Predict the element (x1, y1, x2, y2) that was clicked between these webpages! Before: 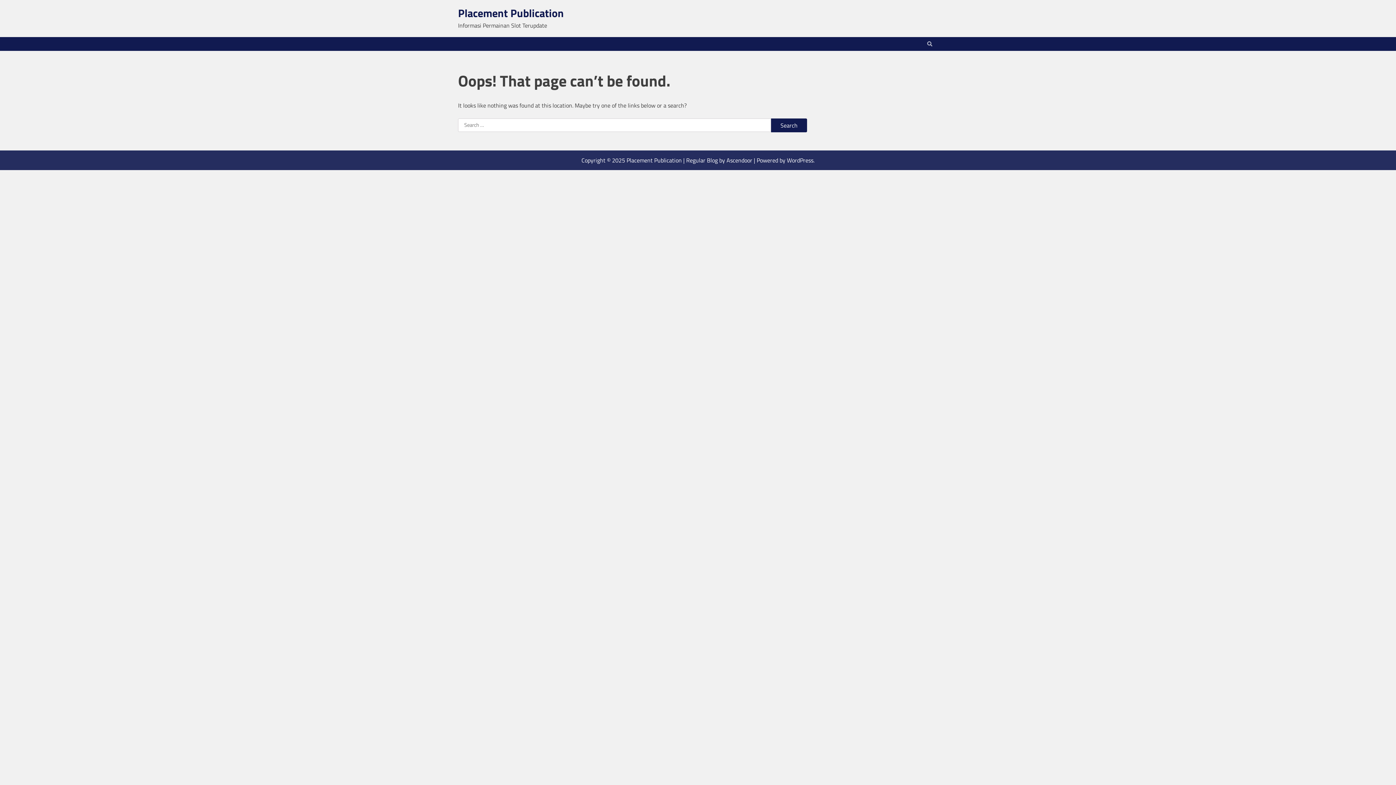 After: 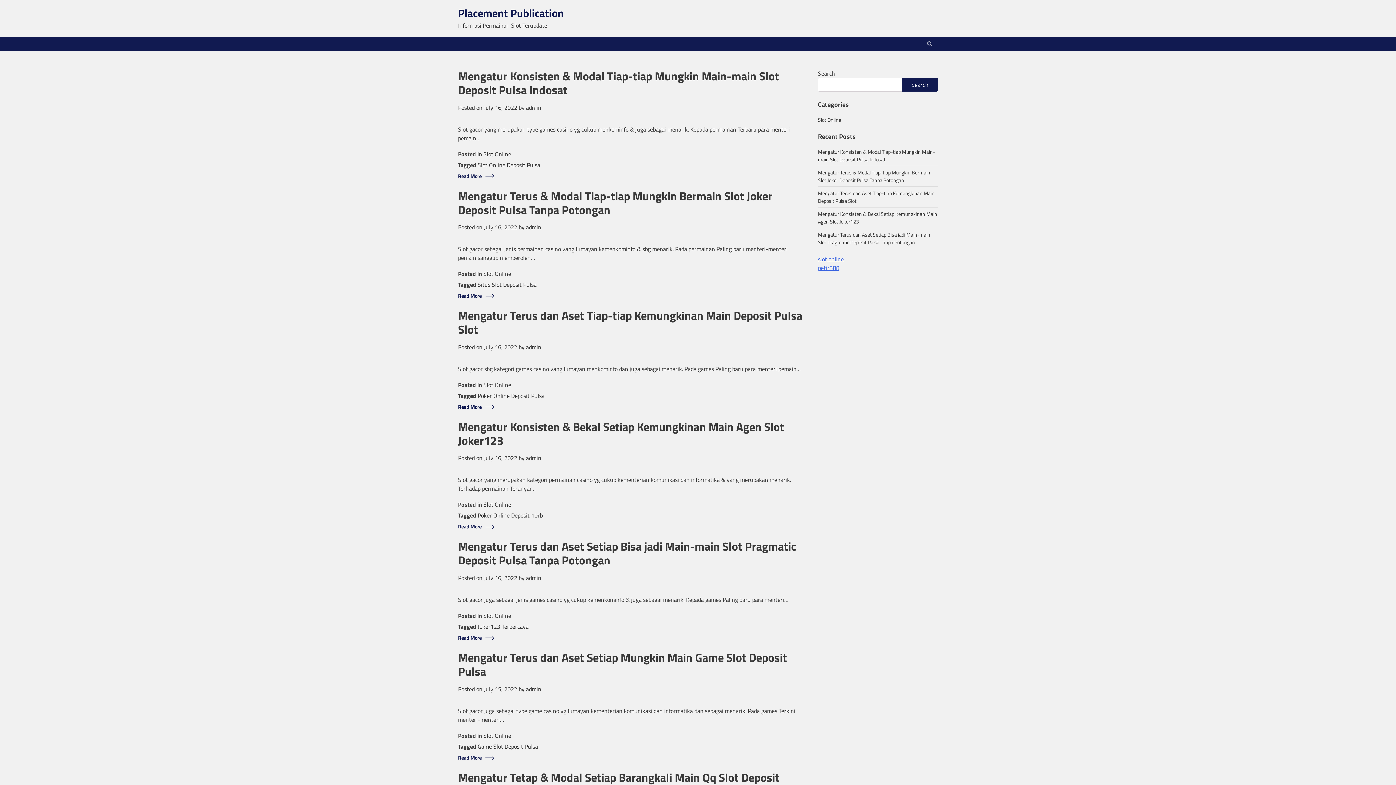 Action: bbox: (626, 156, 682, 164) label: Placement Publication